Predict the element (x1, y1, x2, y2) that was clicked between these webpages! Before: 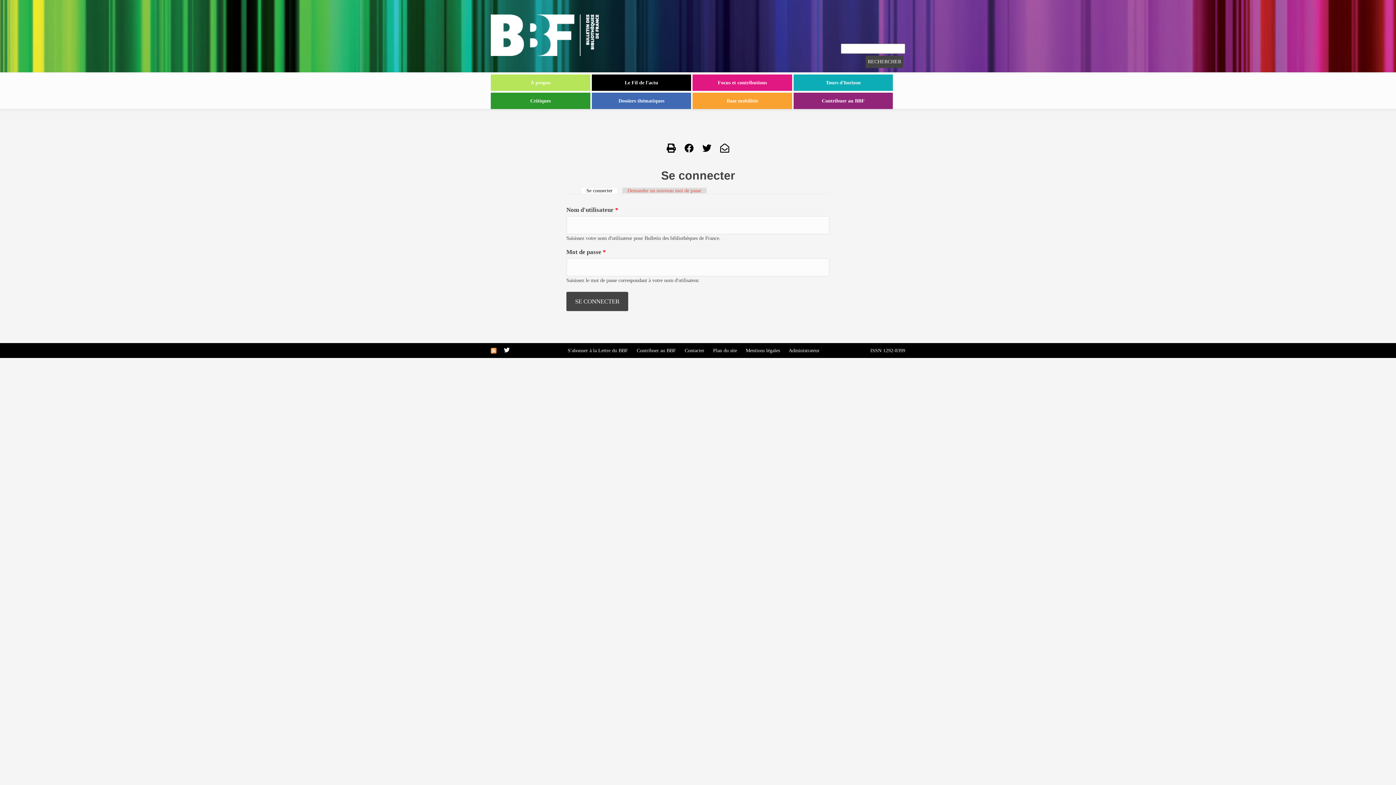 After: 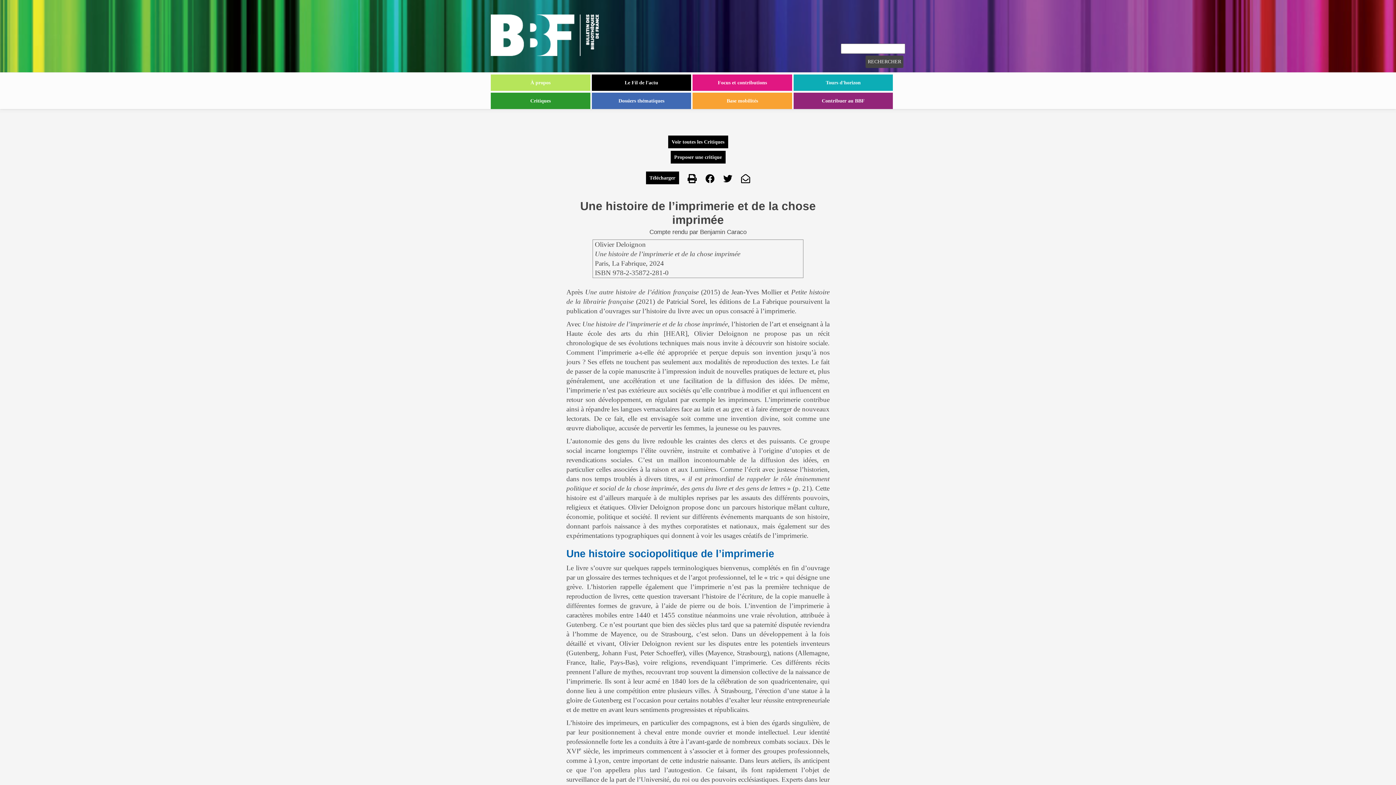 Action: bbox: (526, 92, 555, 109) label: Critiques